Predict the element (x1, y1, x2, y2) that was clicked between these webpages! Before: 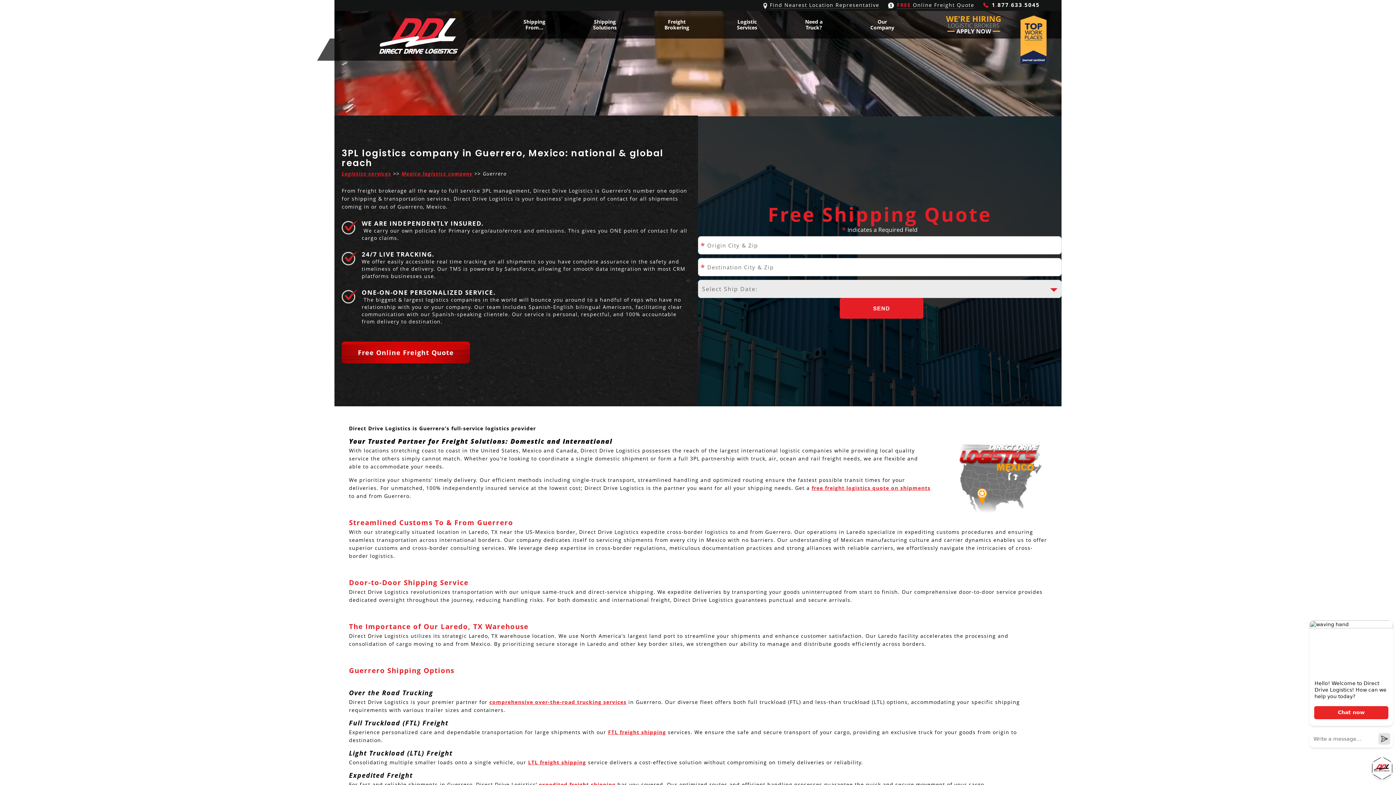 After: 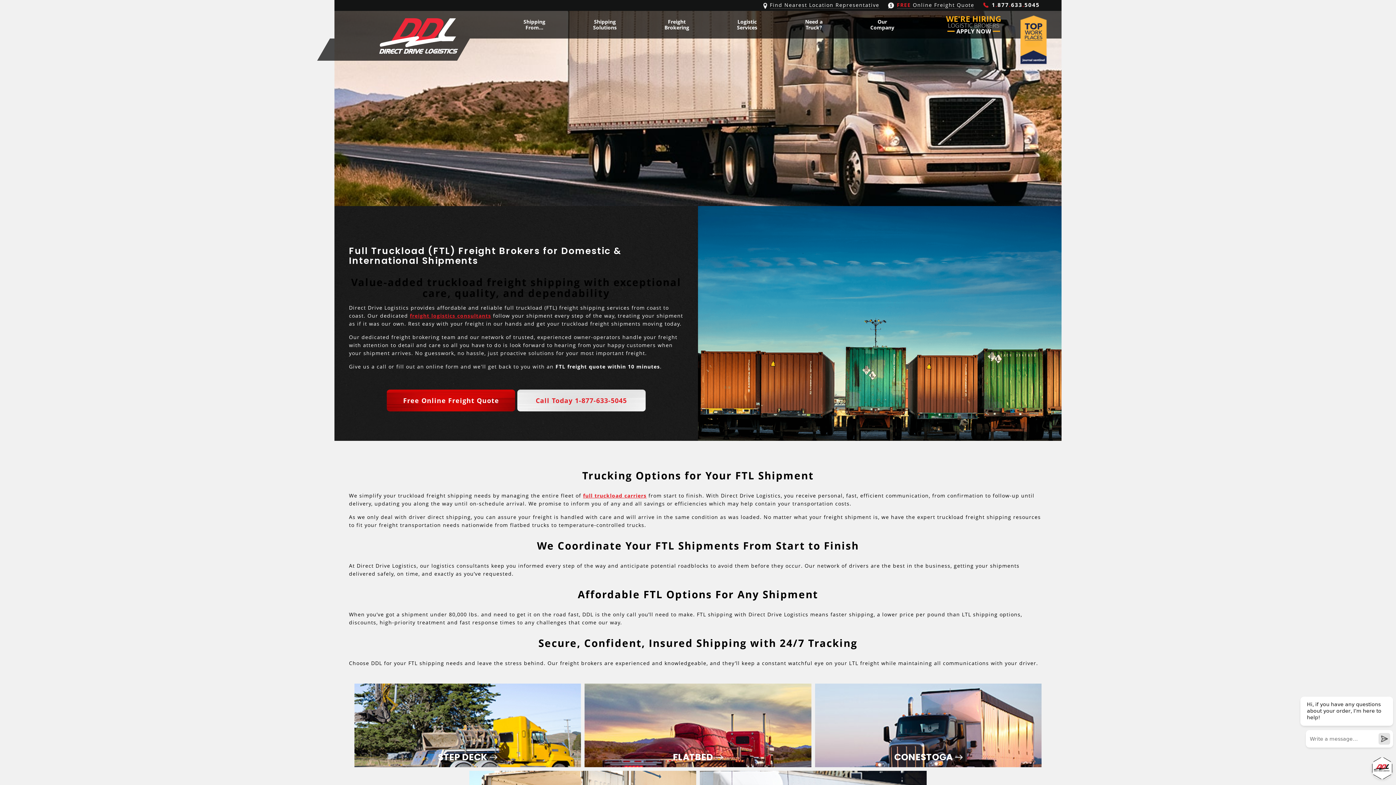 Action: bbox: (608, 729, 666, 736) label: FTL freight shipping